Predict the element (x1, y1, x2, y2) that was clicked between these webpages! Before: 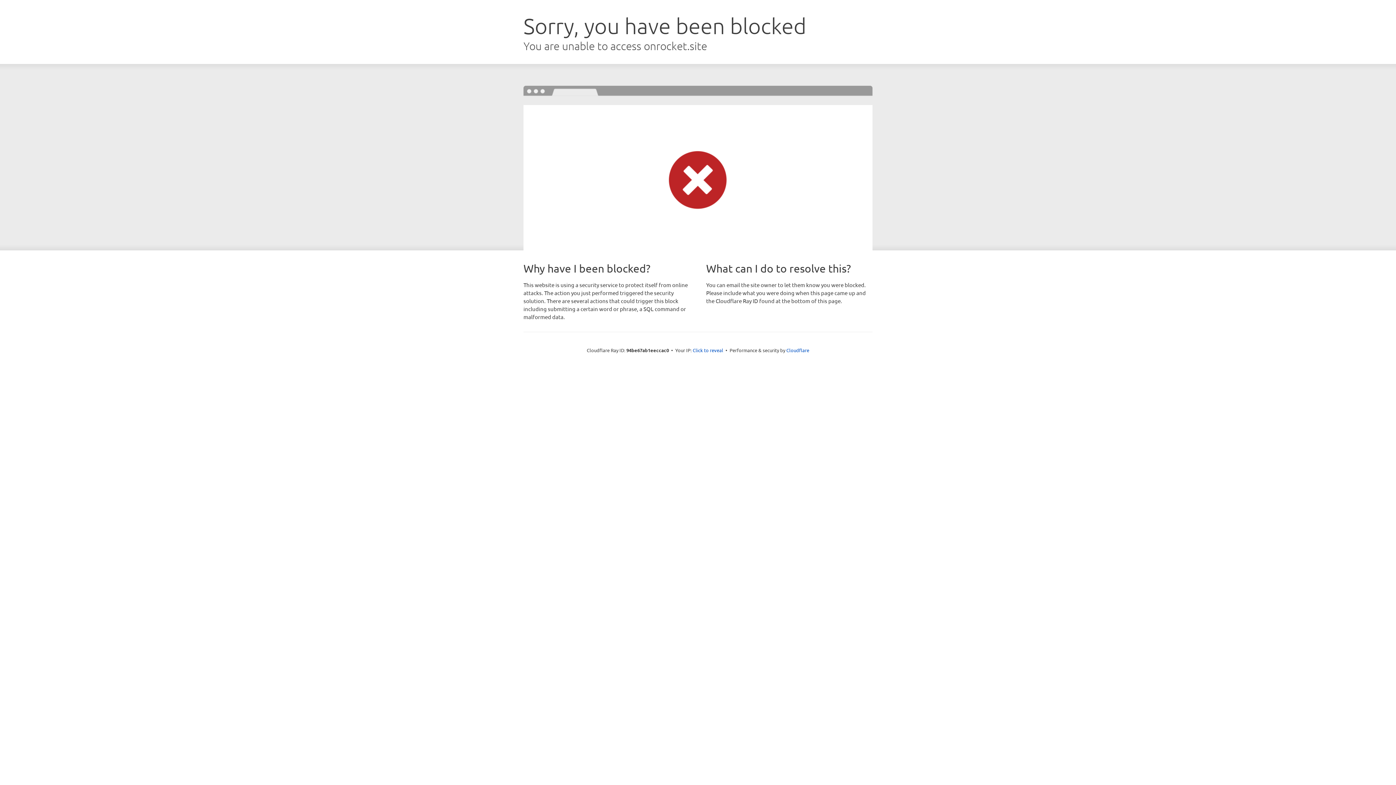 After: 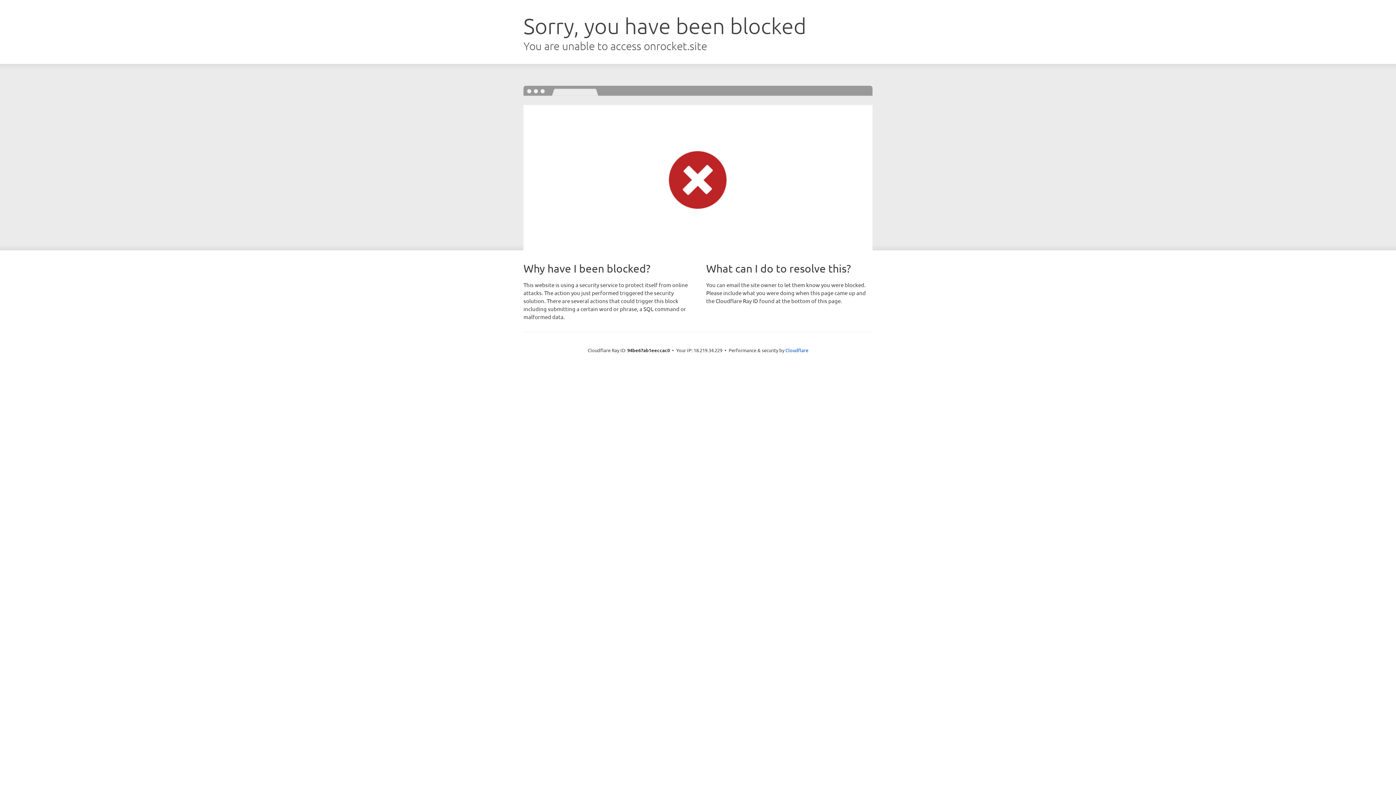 Action: bbox: (692, 346, 723, 353) label: Click to reveal